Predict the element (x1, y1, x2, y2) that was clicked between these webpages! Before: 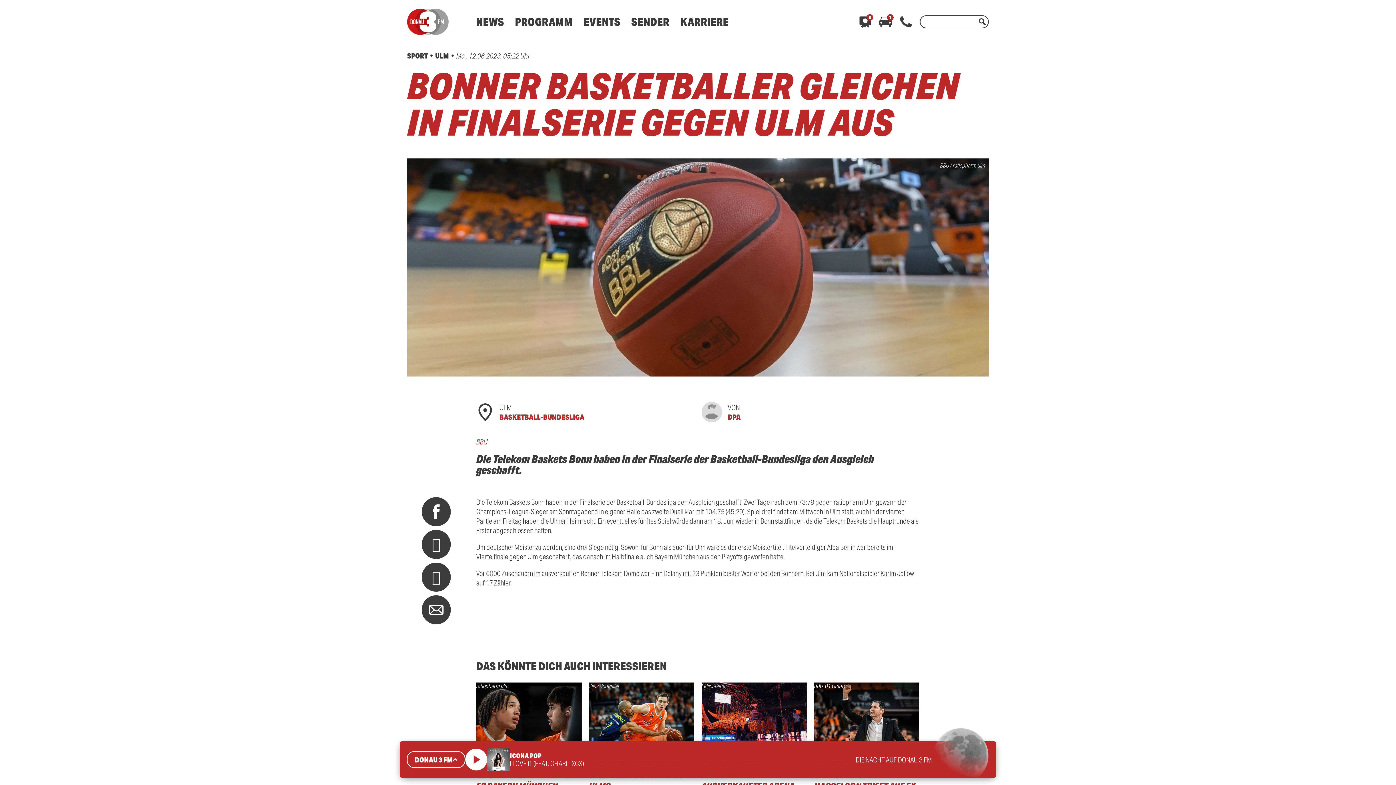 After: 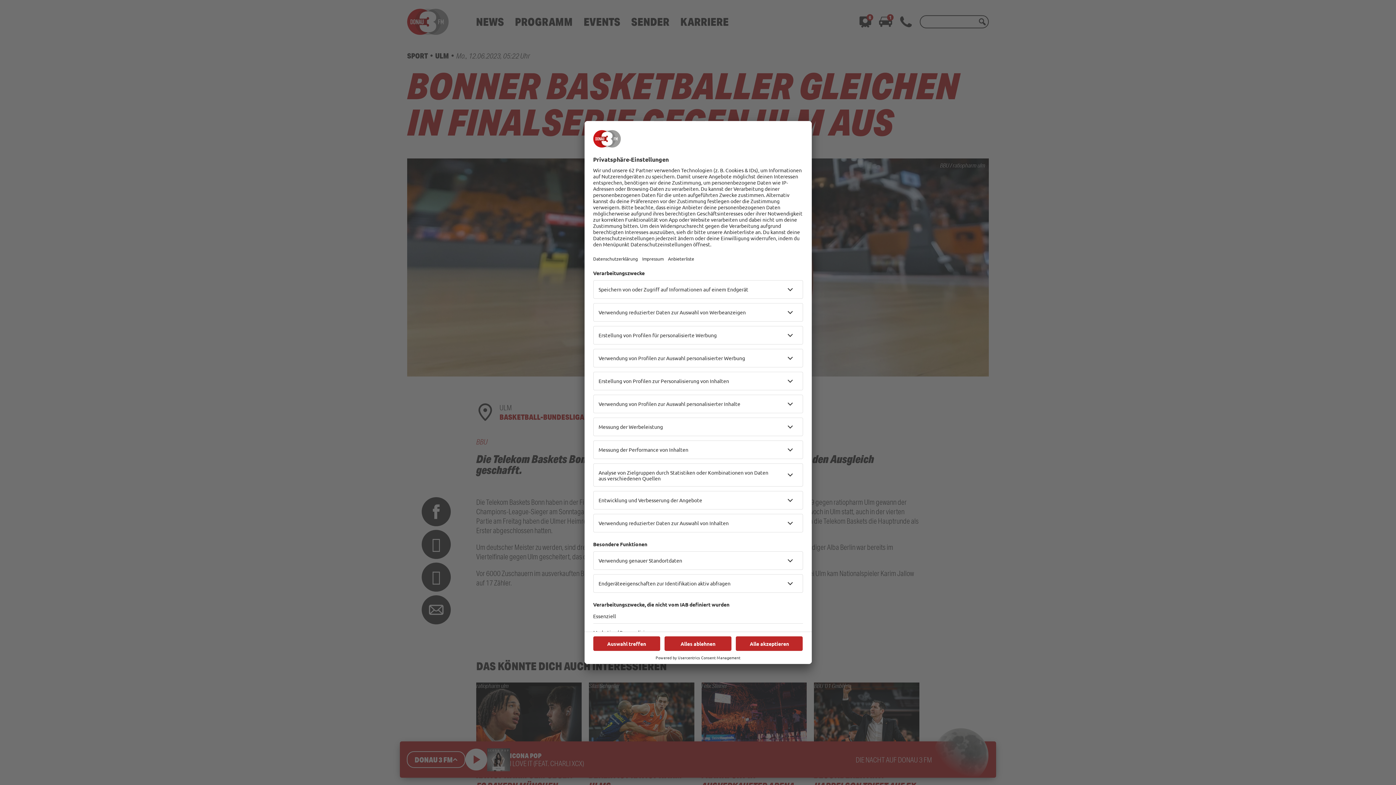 Action: label: NEWS bbox: (476, 14, 504, 28)